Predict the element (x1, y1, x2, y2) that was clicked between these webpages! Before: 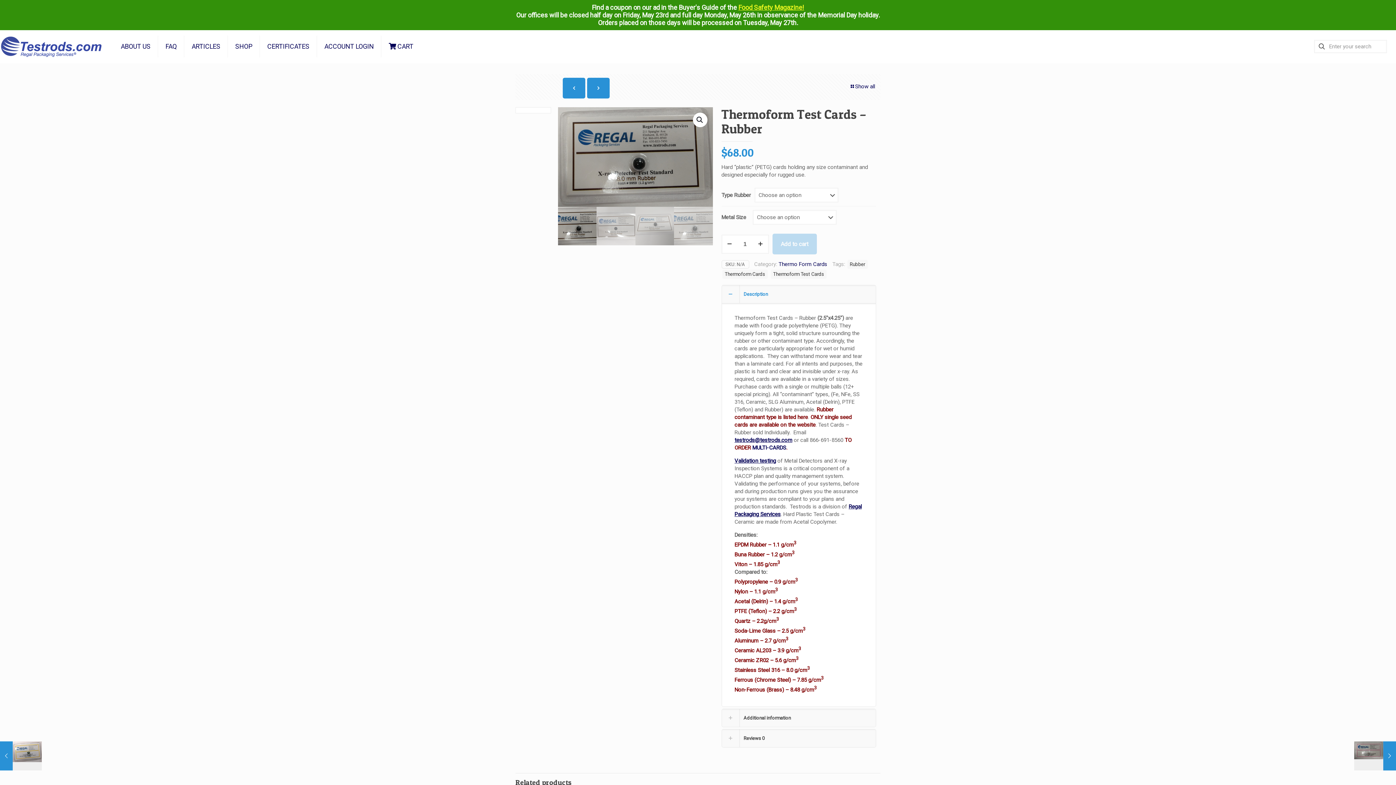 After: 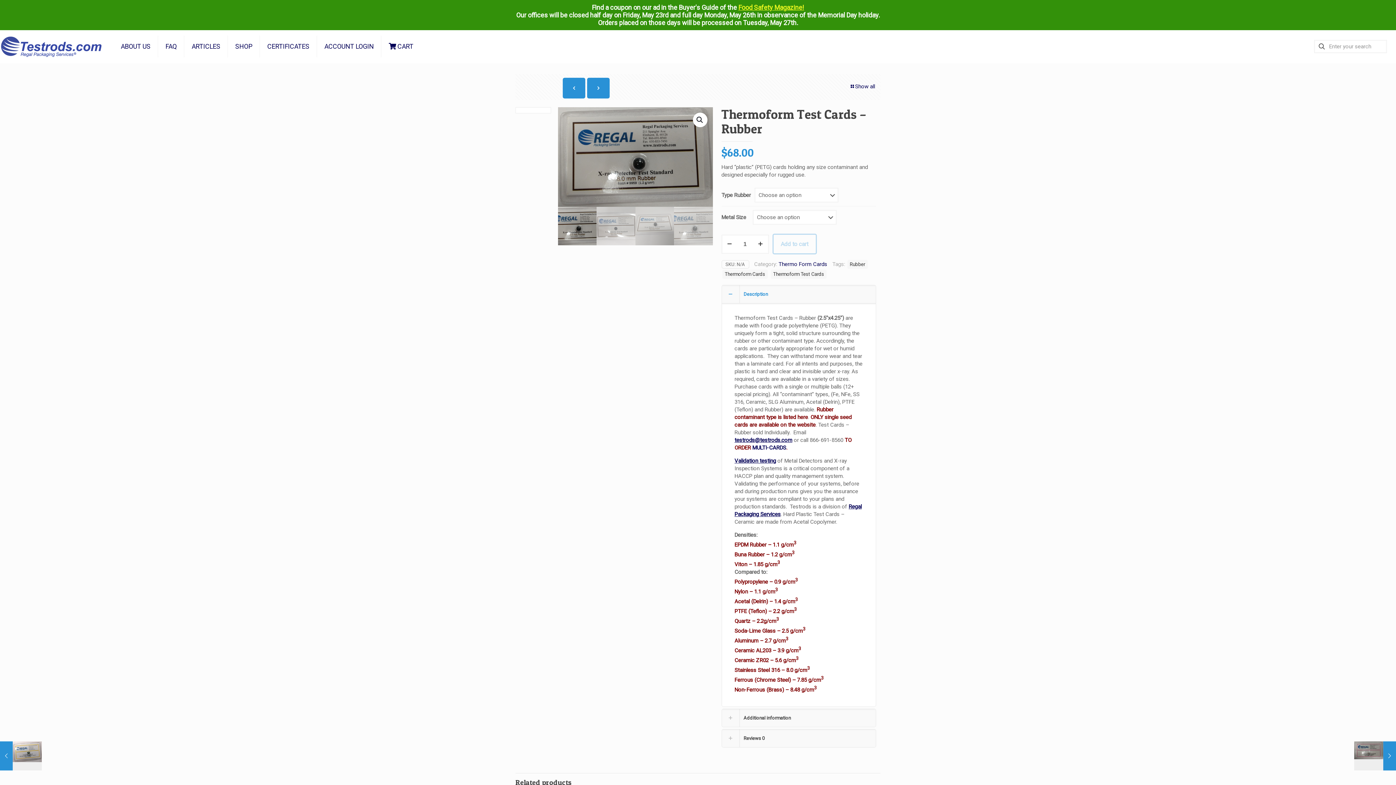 Action: label: Add to cart bbox: (772, 233, 816, 254)